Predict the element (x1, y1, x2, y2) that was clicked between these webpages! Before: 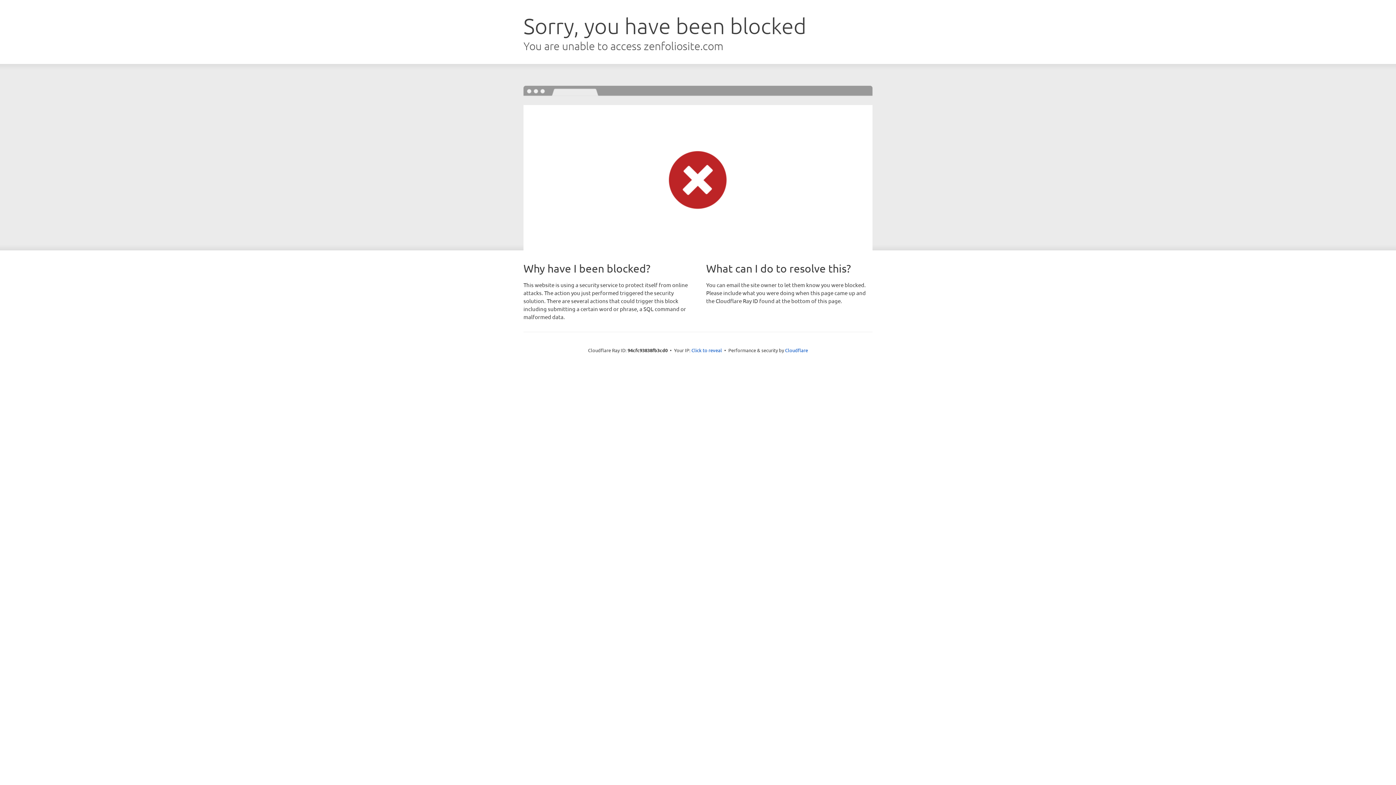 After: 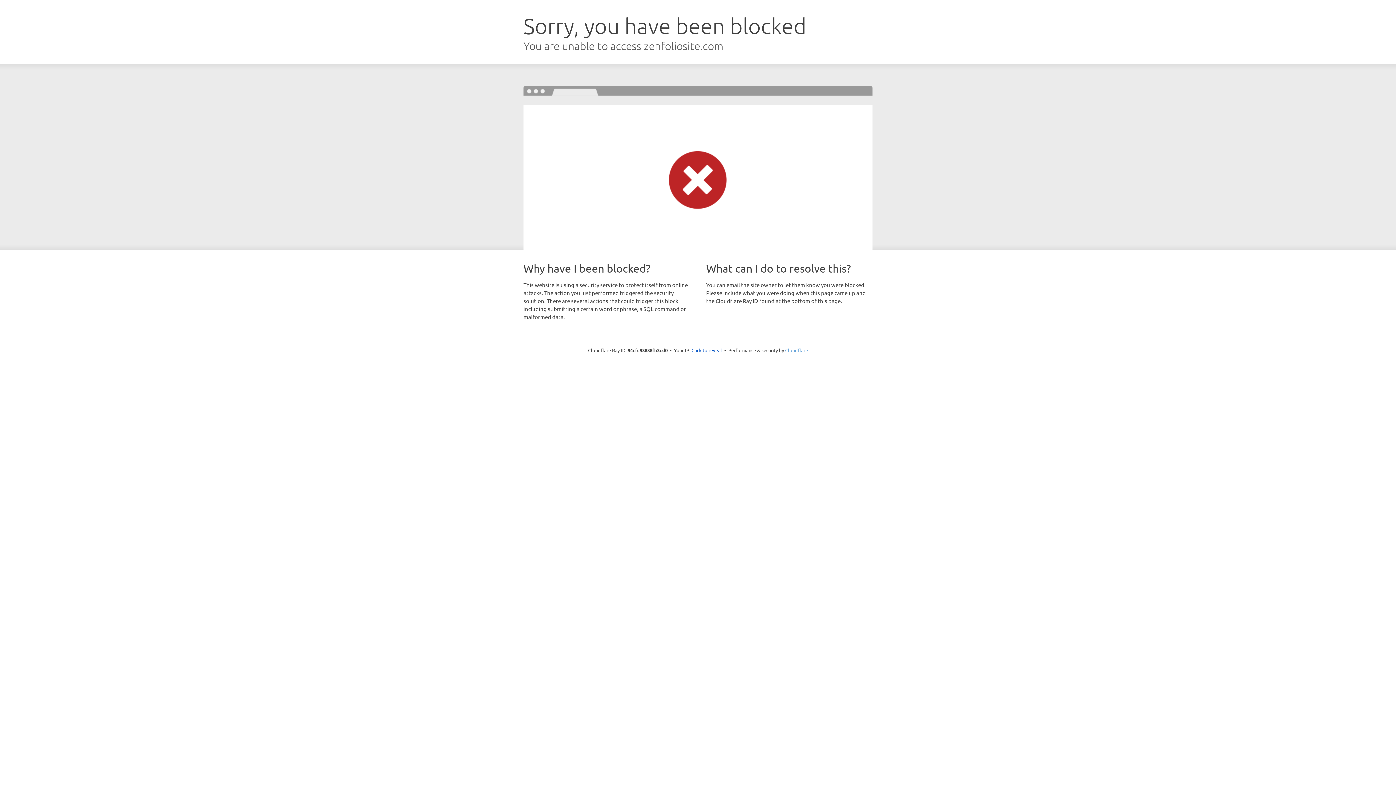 Action: bbox: (785, 347, 808, 353) label: Cloudflare